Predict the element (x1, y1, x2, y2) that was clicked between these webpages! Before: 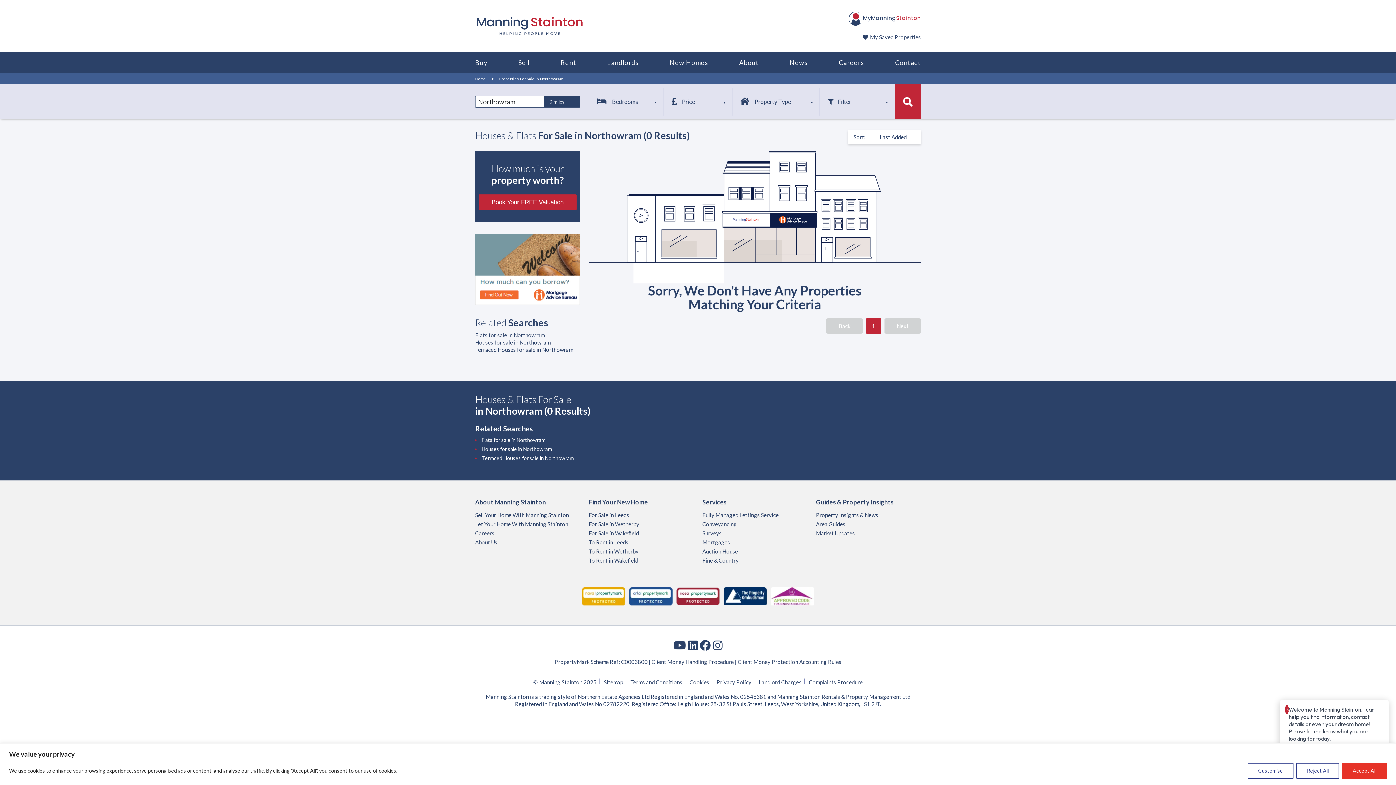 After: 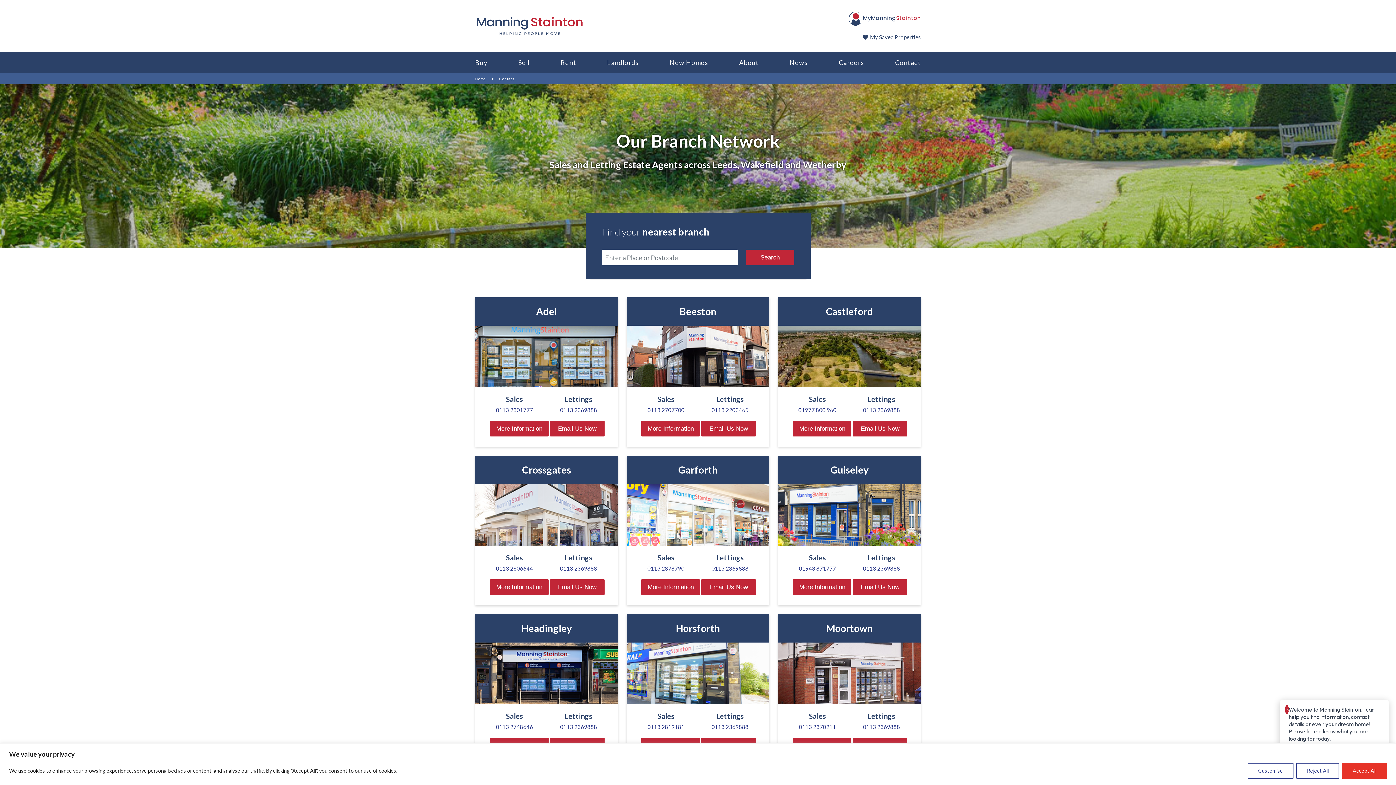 Action: label: Contact bbox: (895, 51, 921, 73)